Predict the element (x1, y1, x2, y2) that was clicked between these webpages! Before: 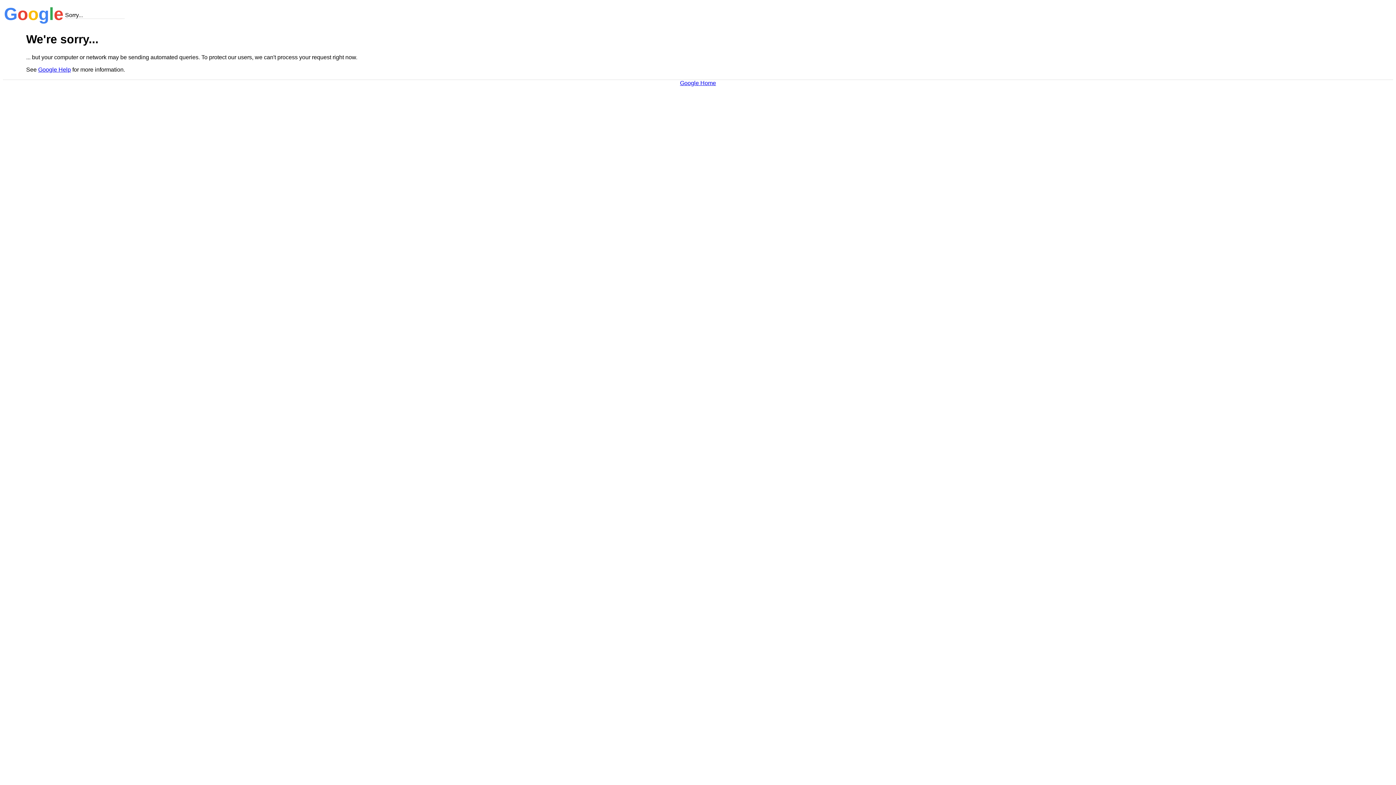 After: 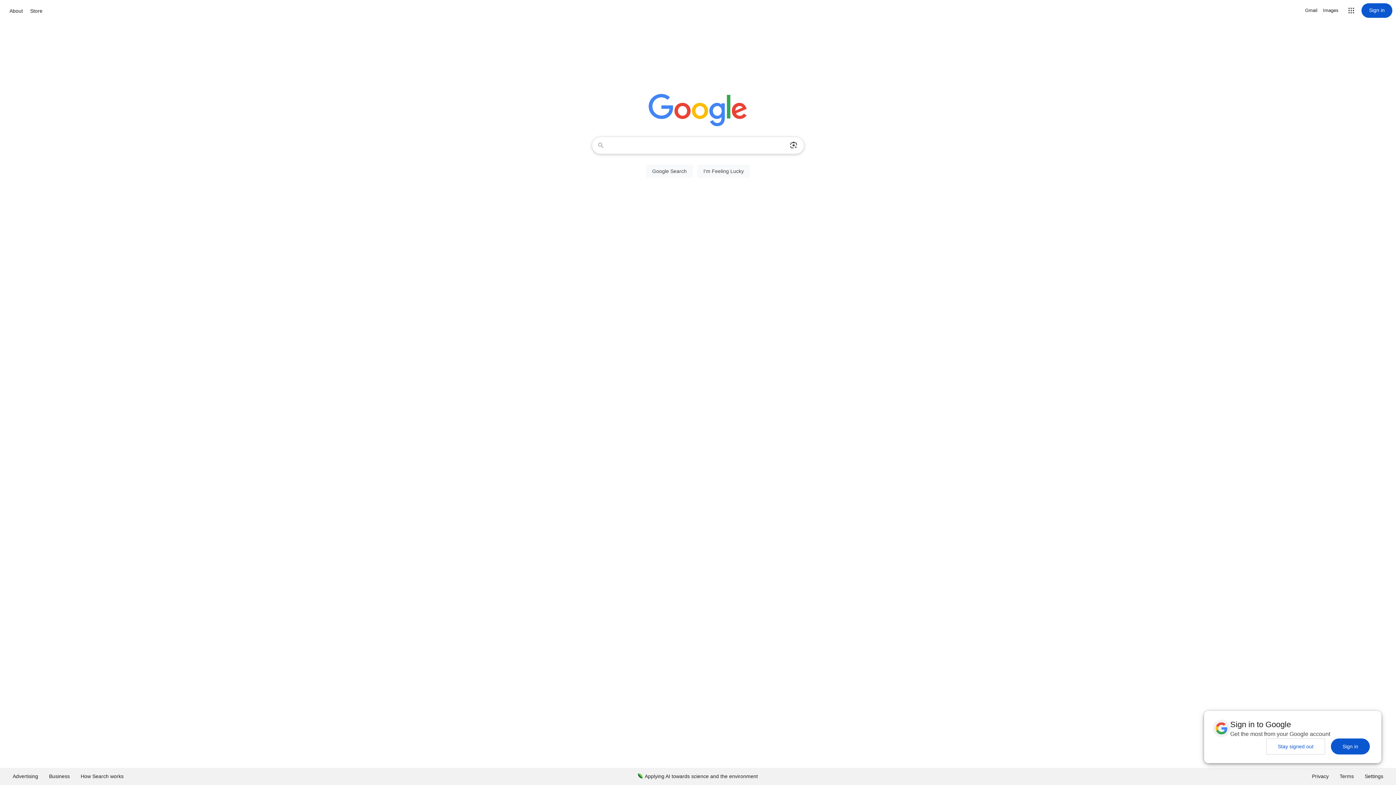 Action: label: Google Home bbox: (680, 79, 716, 86)